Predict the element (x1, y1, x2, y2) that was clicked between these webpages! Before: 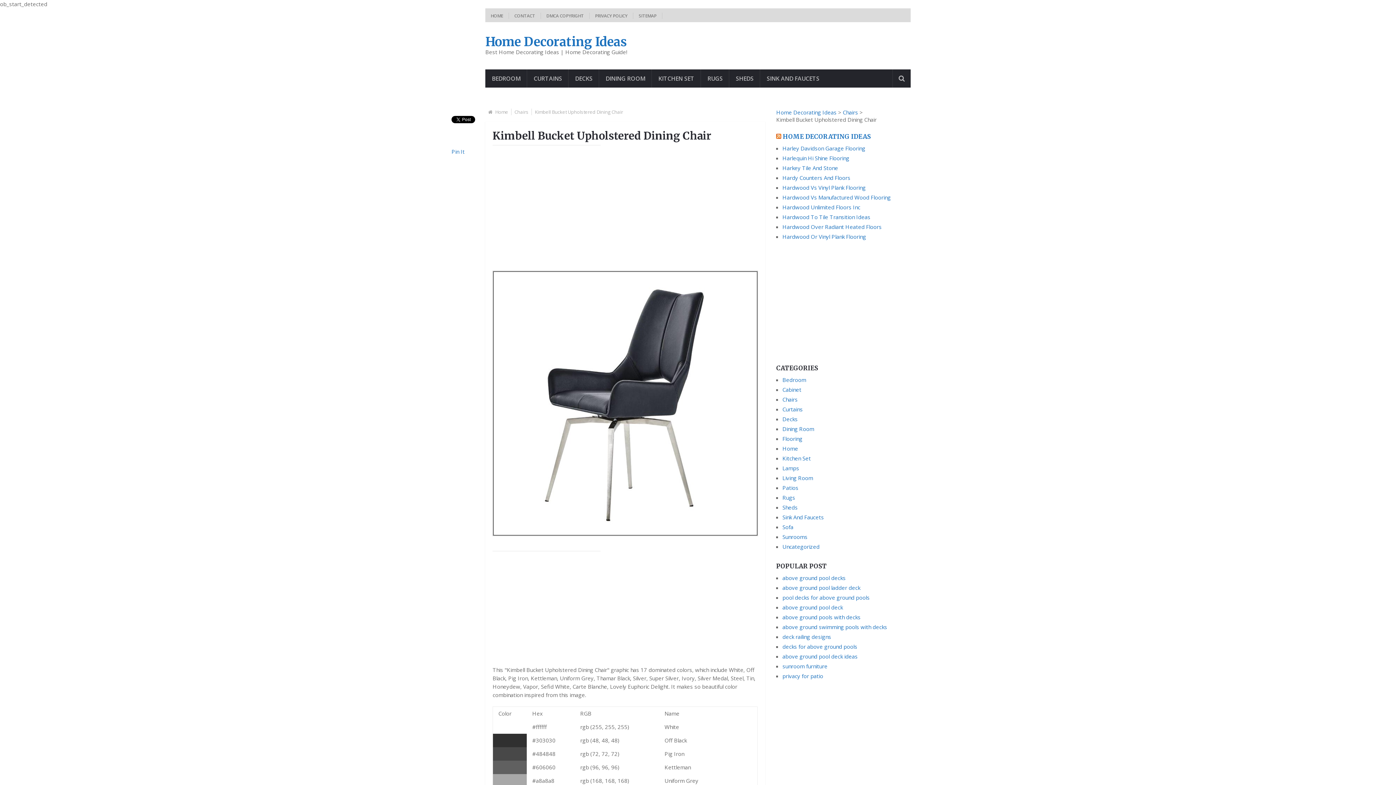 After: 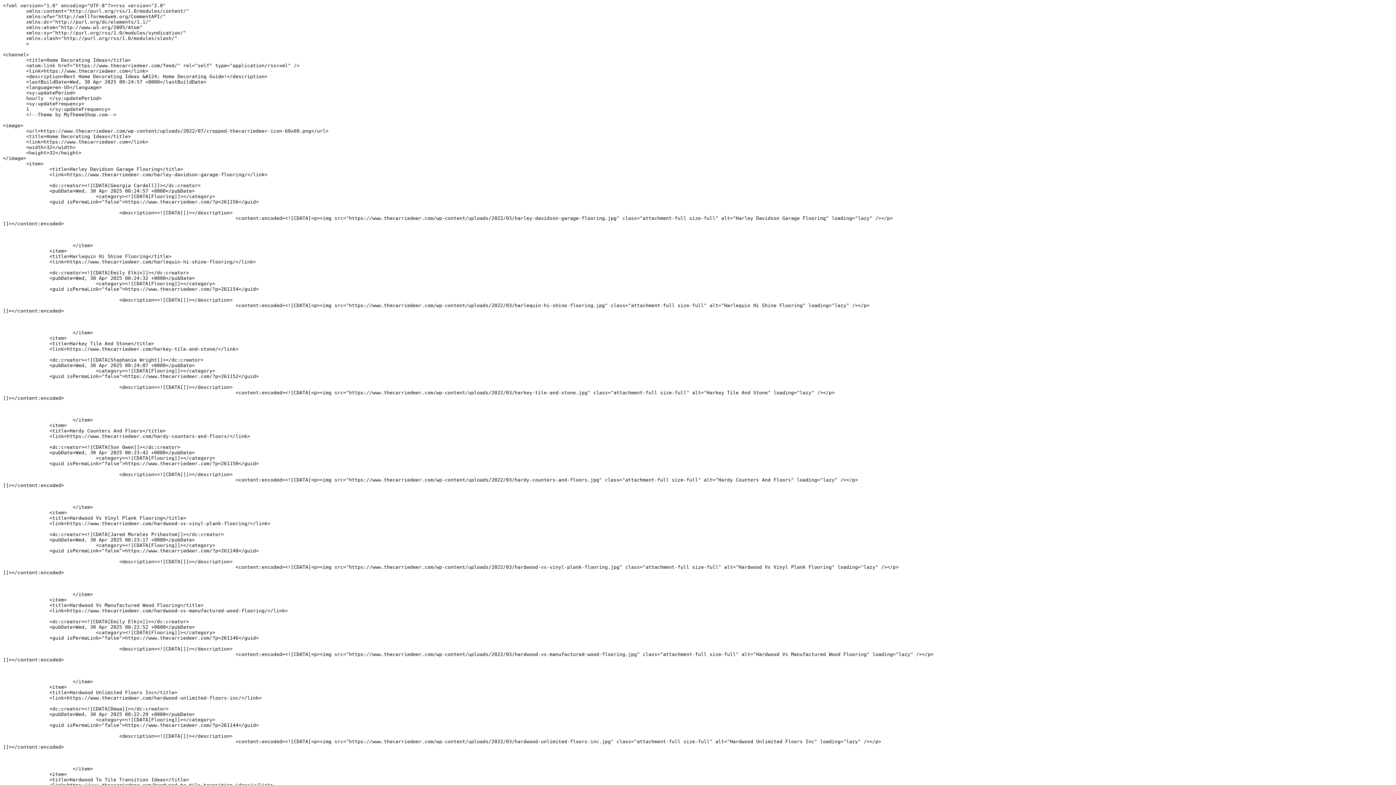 Action: bbox: (776, 132, 781, 140)